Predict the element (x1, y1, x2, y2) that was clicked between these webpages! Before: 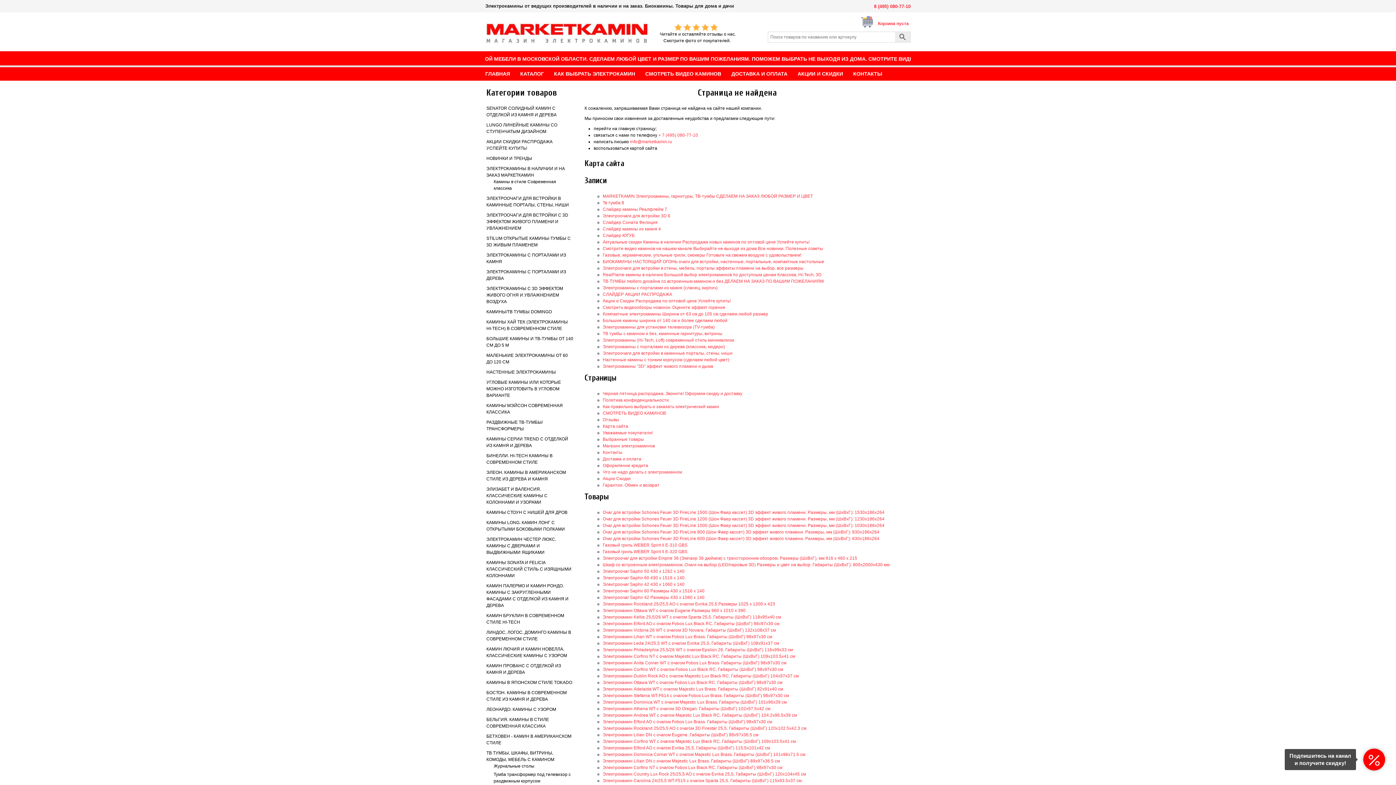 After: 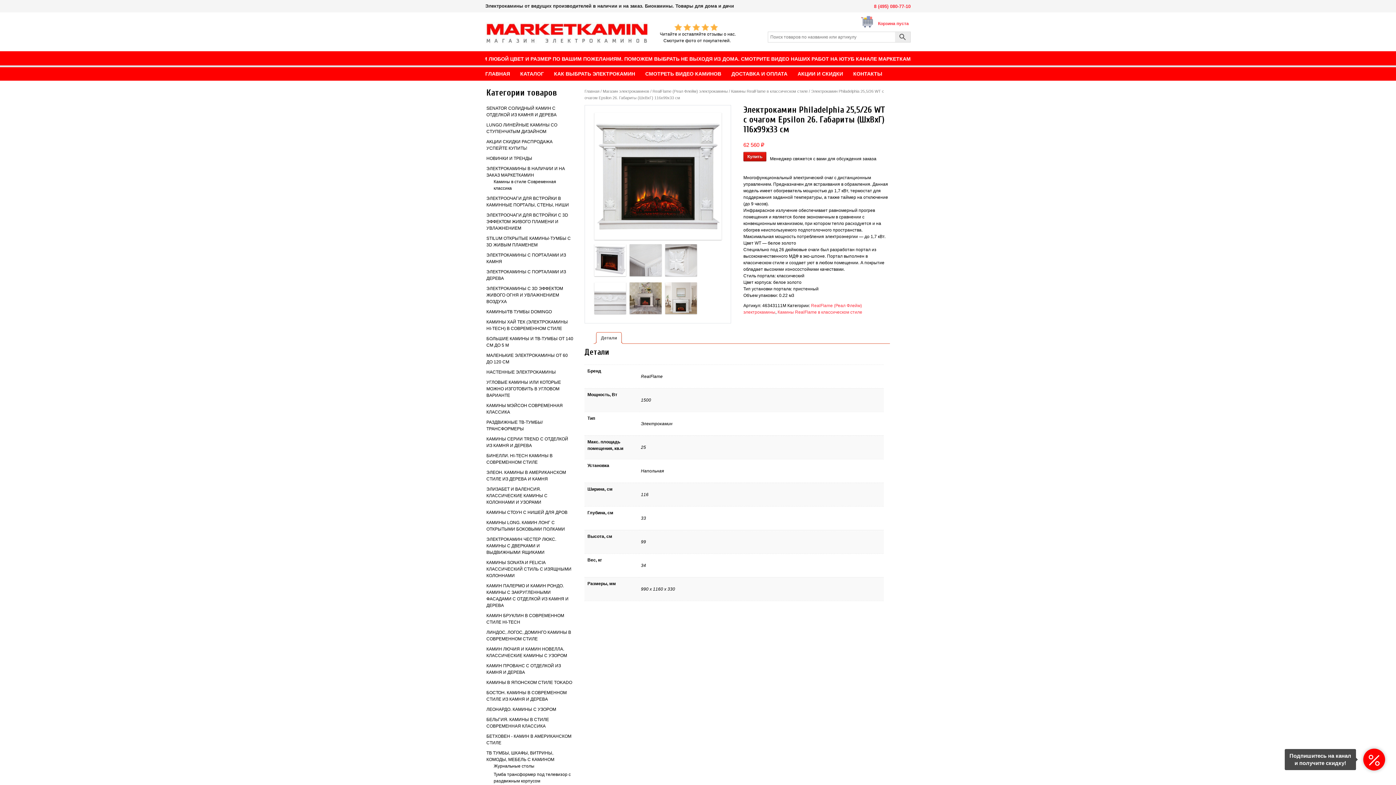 Action: label: Электрокамин Philadelphia 25,5/26 WT с очагом Epsilon 26. Габариты (ШxВxГ) 116x99x33 см bbox: (602, 647, 793, 652)